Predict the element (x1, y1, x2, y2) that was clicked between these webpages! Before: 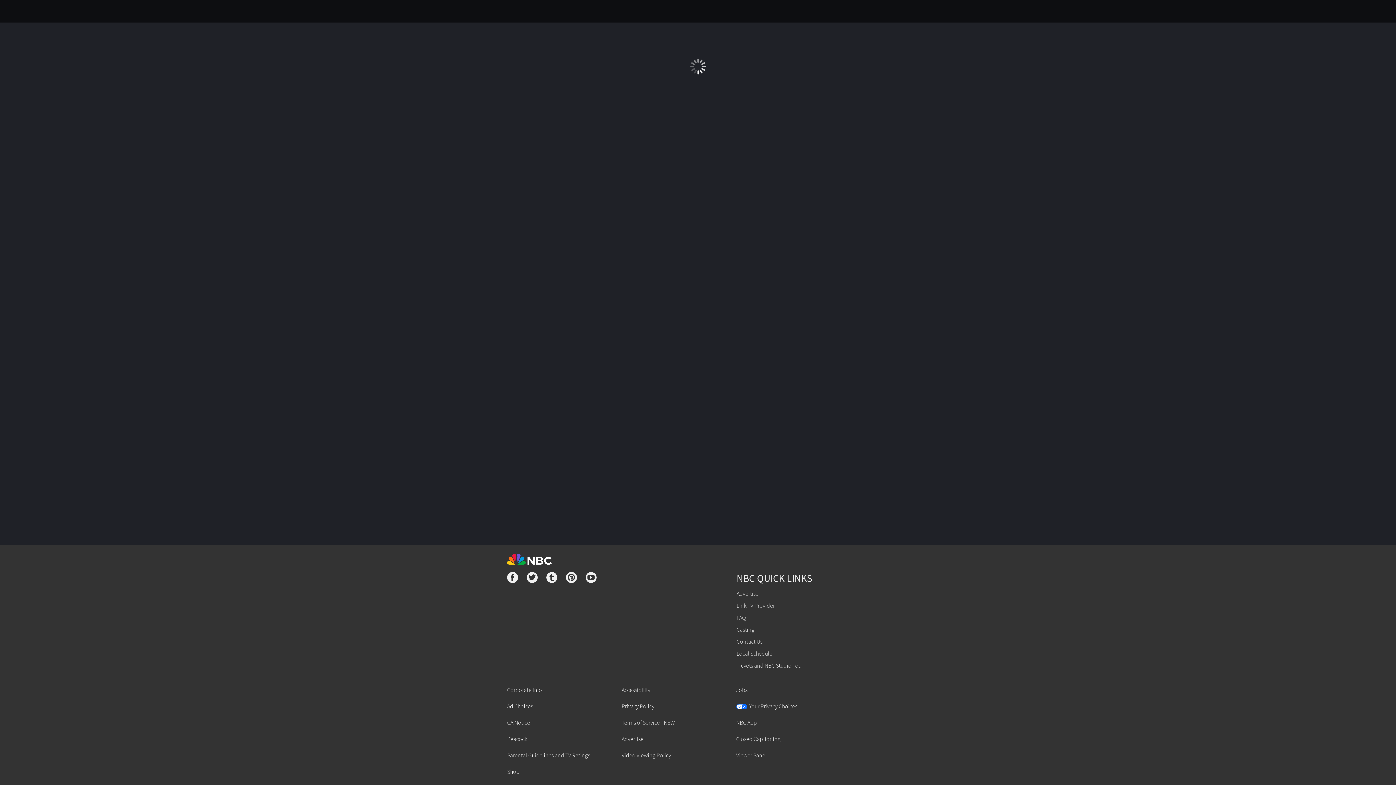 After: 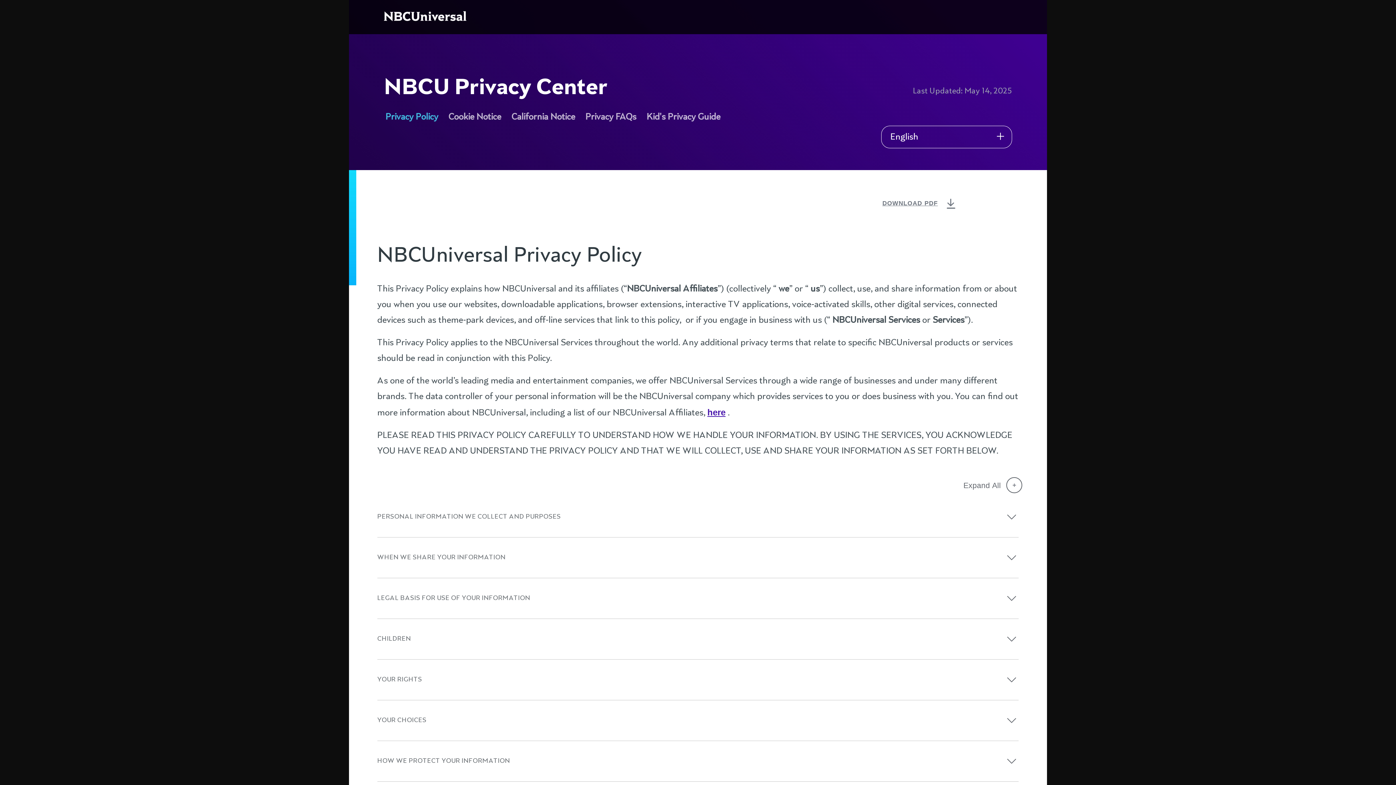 Action: label: Privacy Policy bbox: (621, 703, 654, 710)